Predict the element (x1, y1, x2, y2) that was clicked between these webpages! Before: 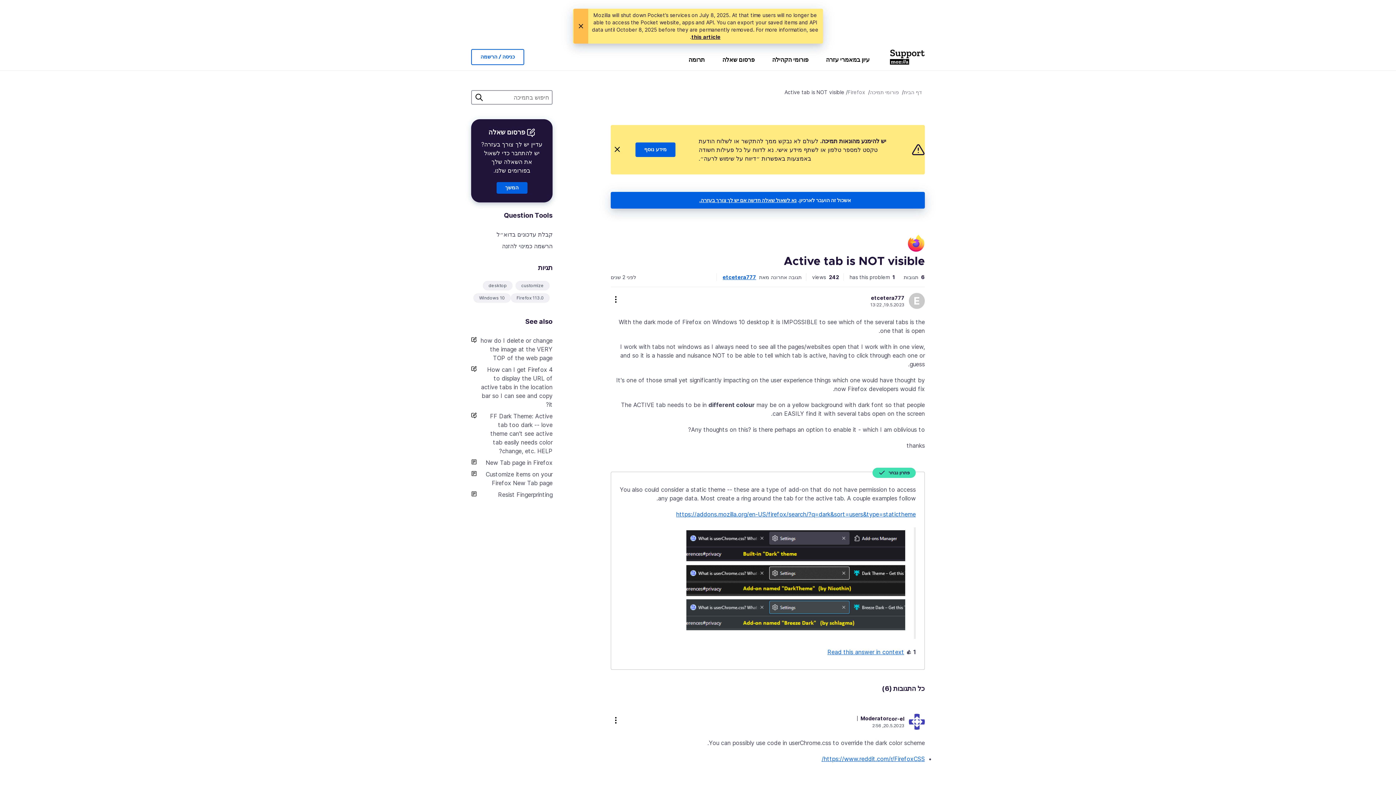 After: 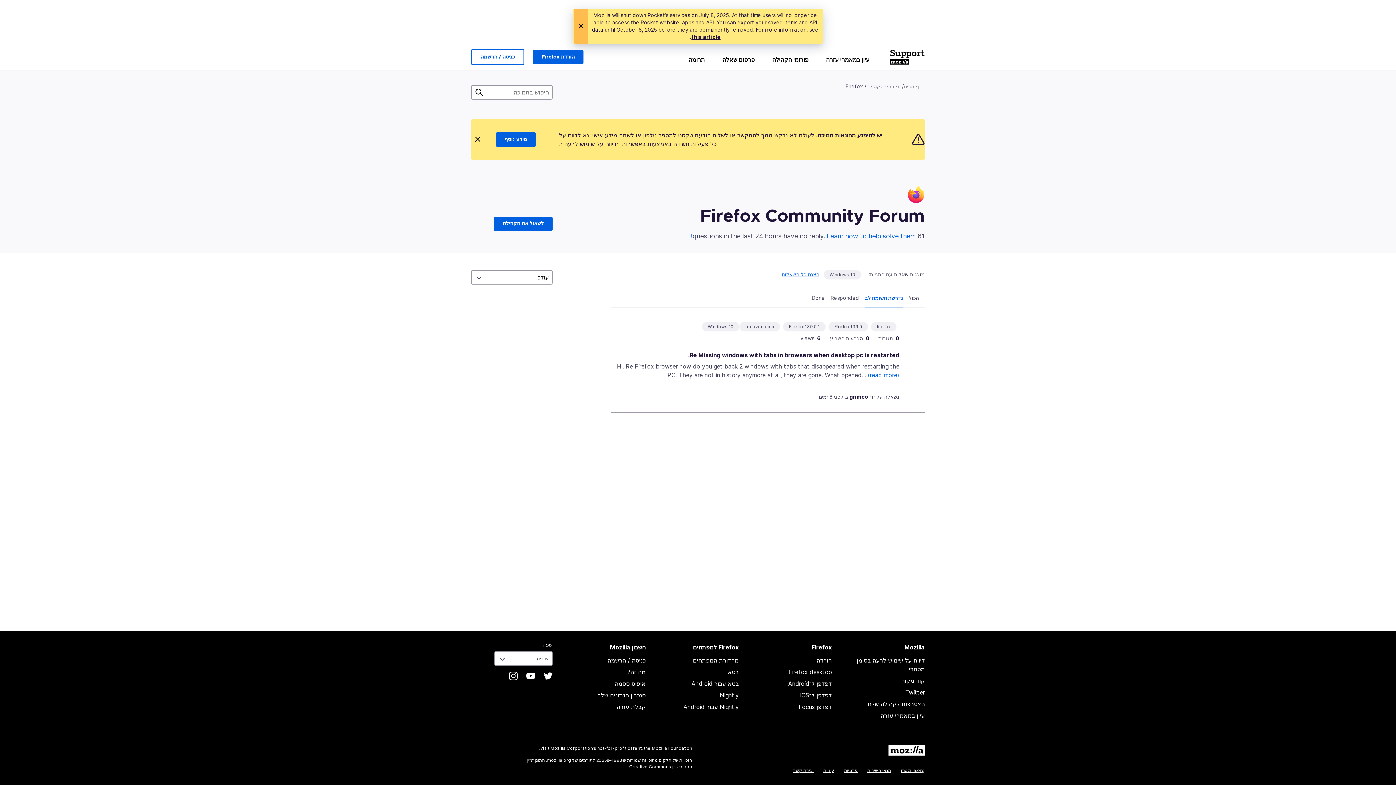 Action: bbox: (479, 294, 505, 301) label: Windows 10